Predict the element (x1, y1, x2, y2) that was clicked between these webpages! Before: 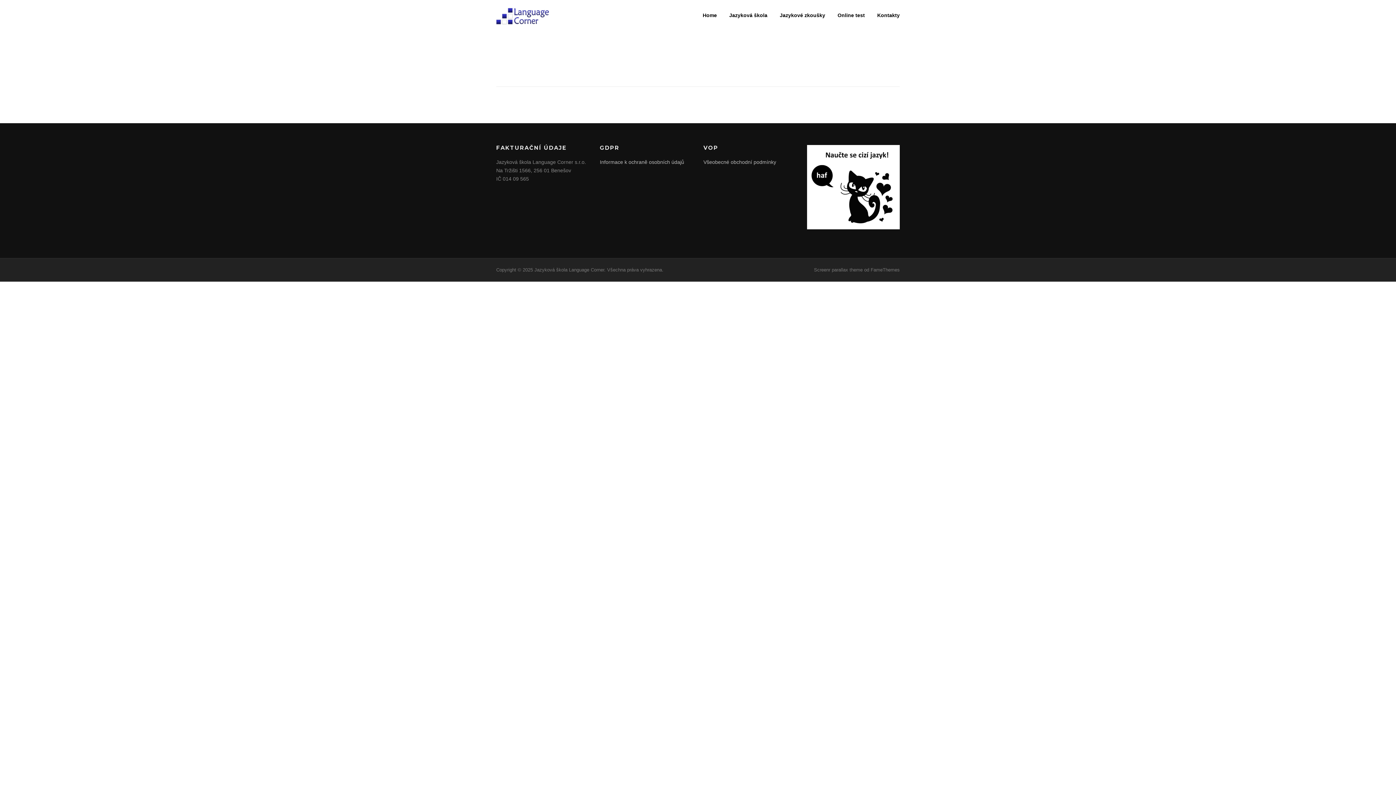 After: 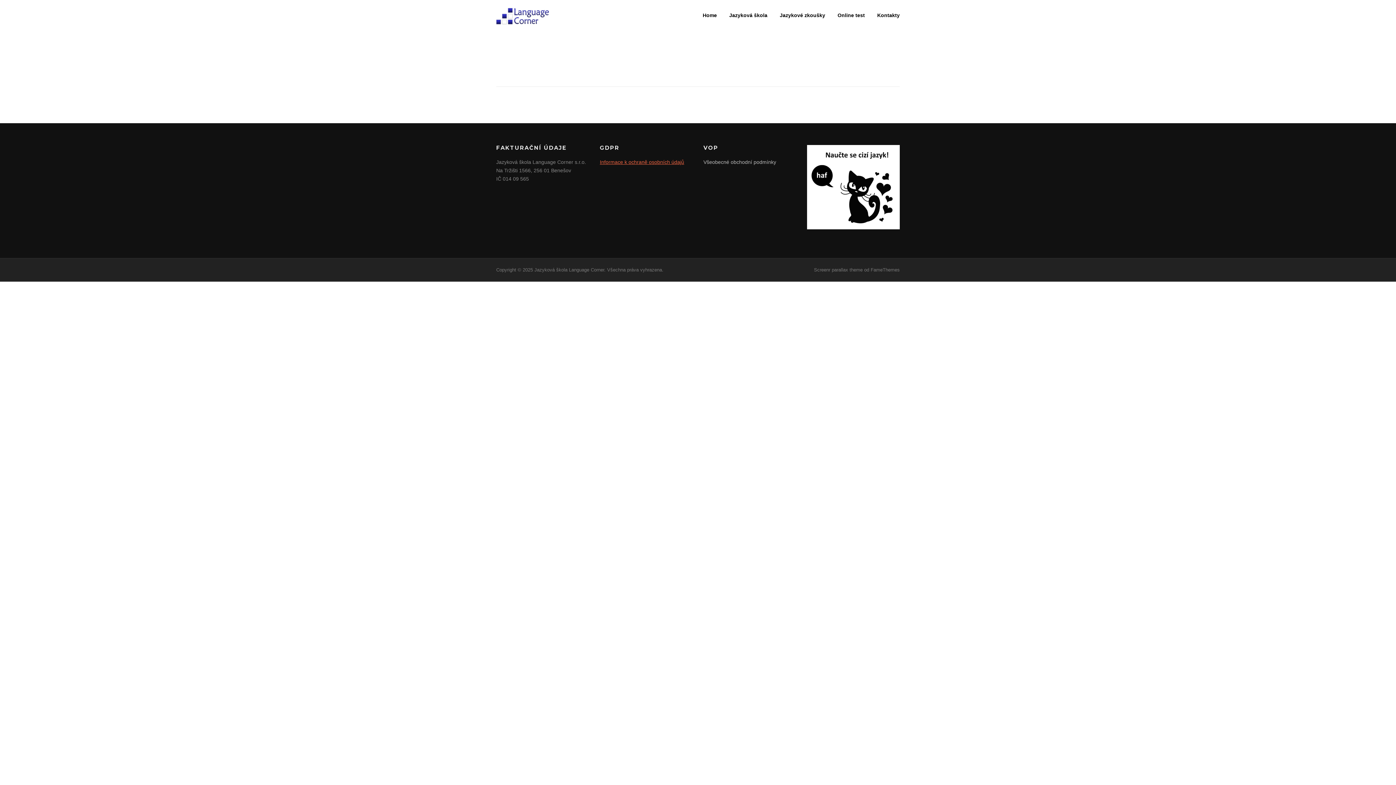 Action: bbox: (600, 159, 684, 165) label: Informace k ochraně osobních údajů